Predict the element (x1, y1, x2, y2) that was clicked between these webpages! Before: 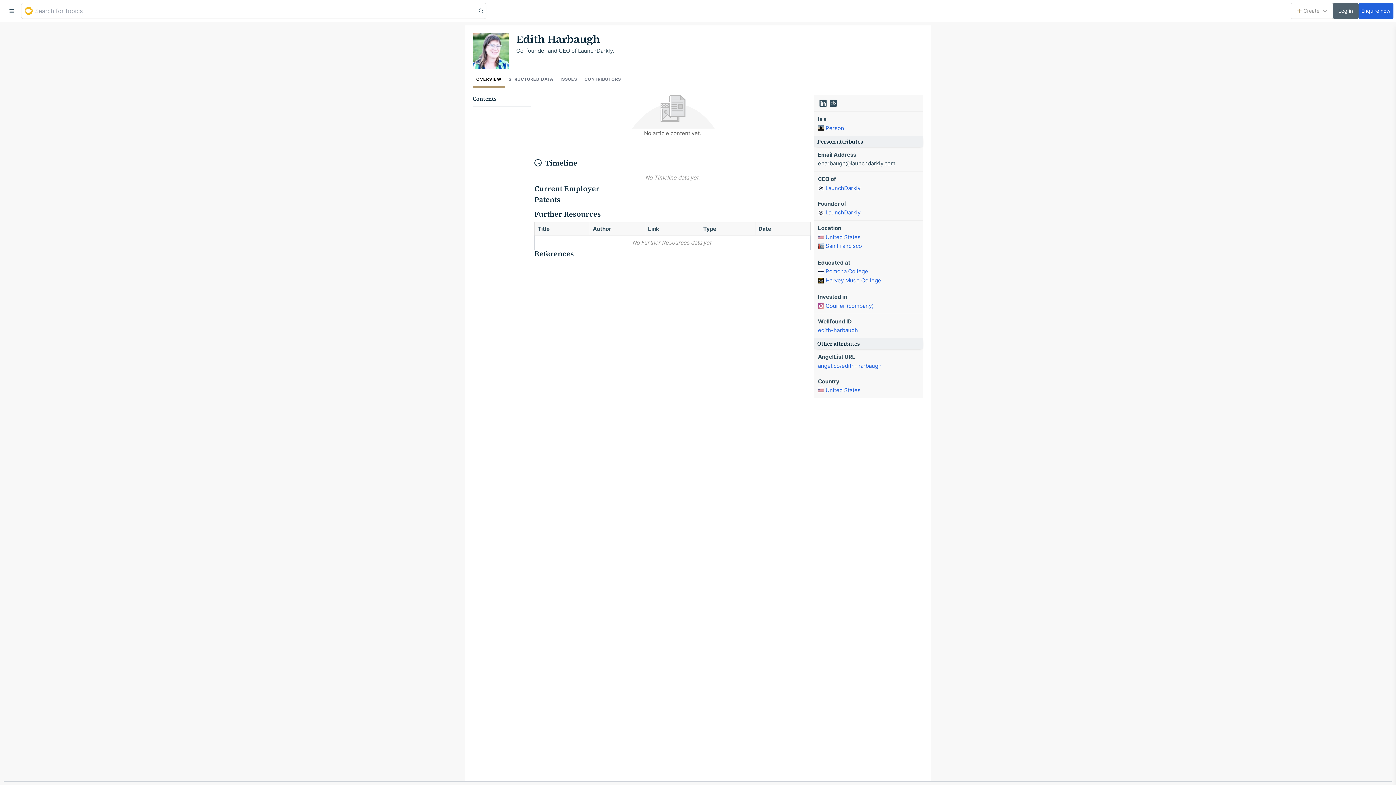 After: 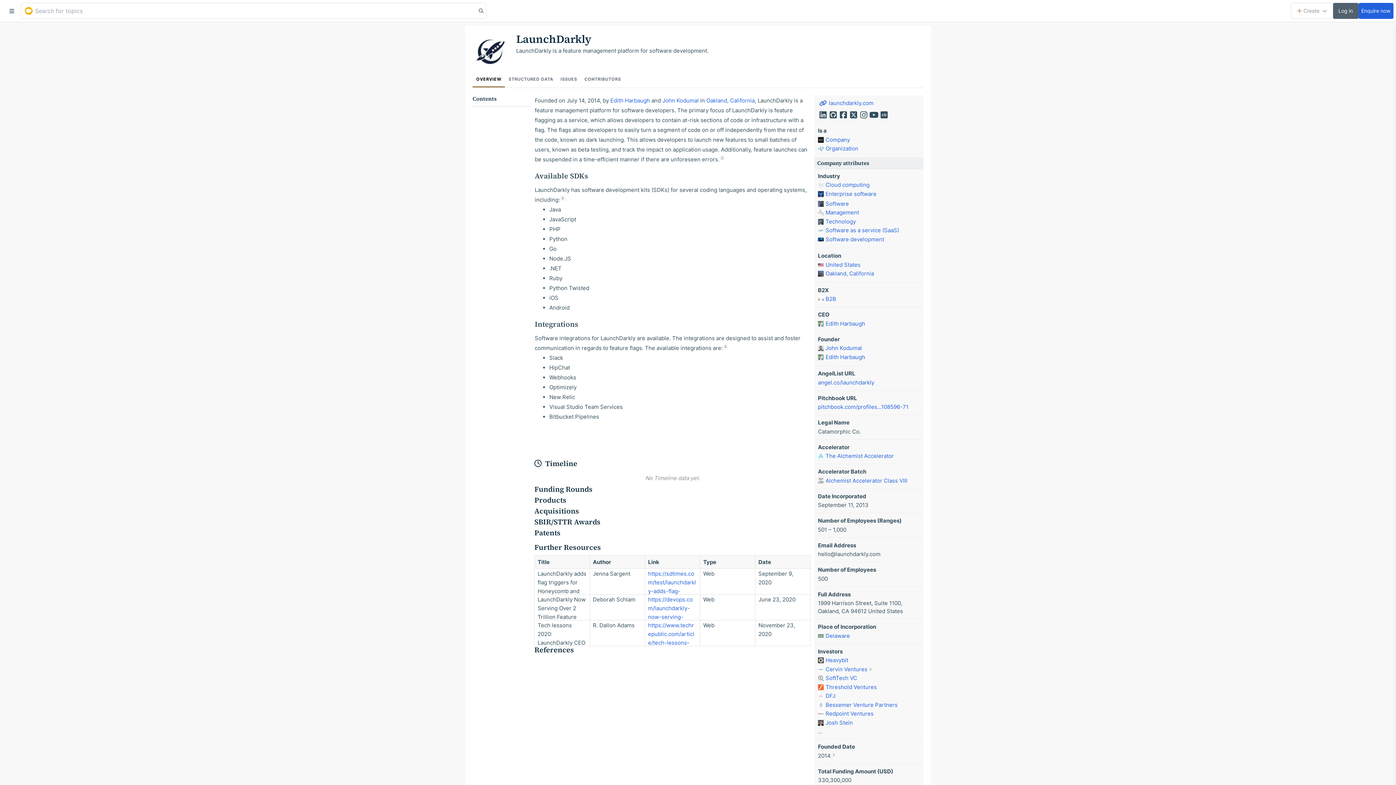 Action: label: LaunchDarkly bbox: (818, 184, 860, 192)